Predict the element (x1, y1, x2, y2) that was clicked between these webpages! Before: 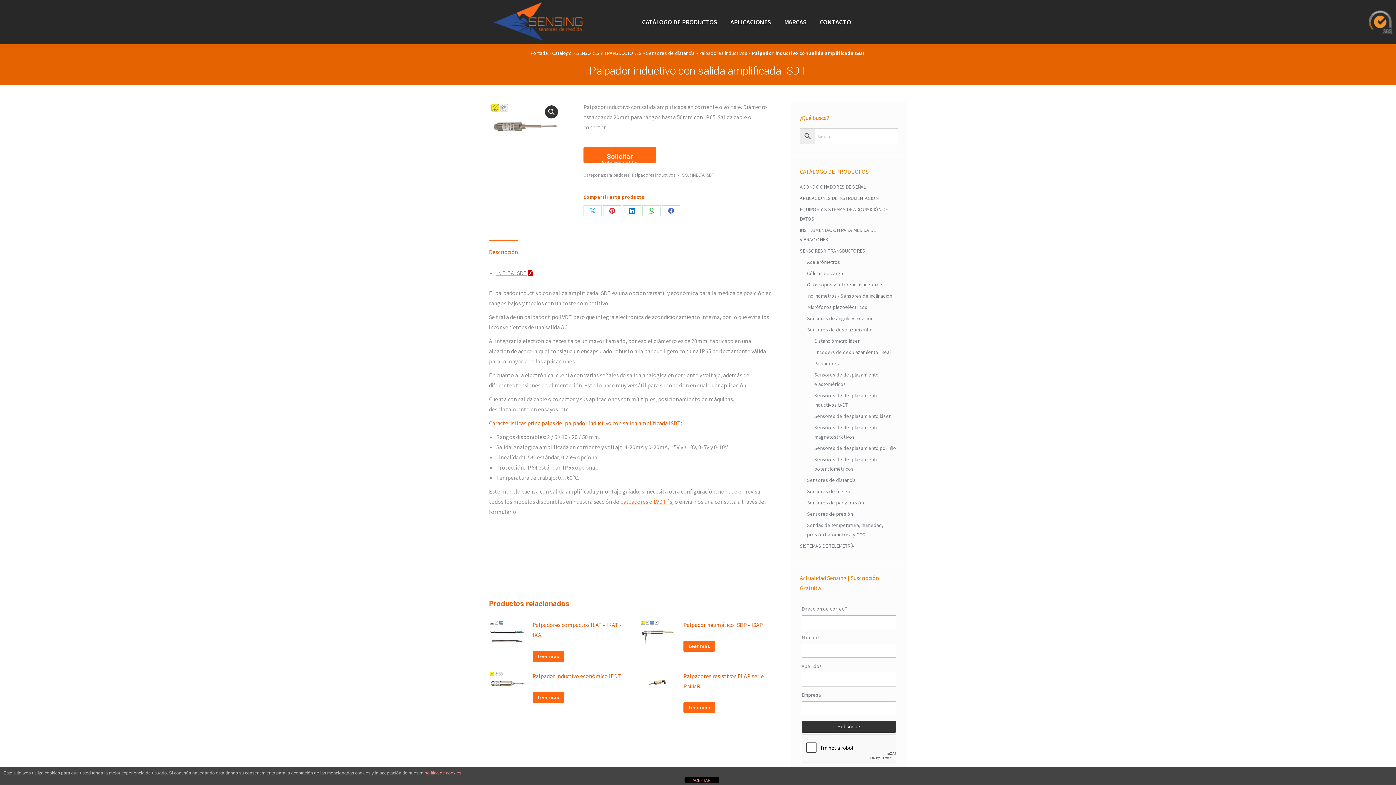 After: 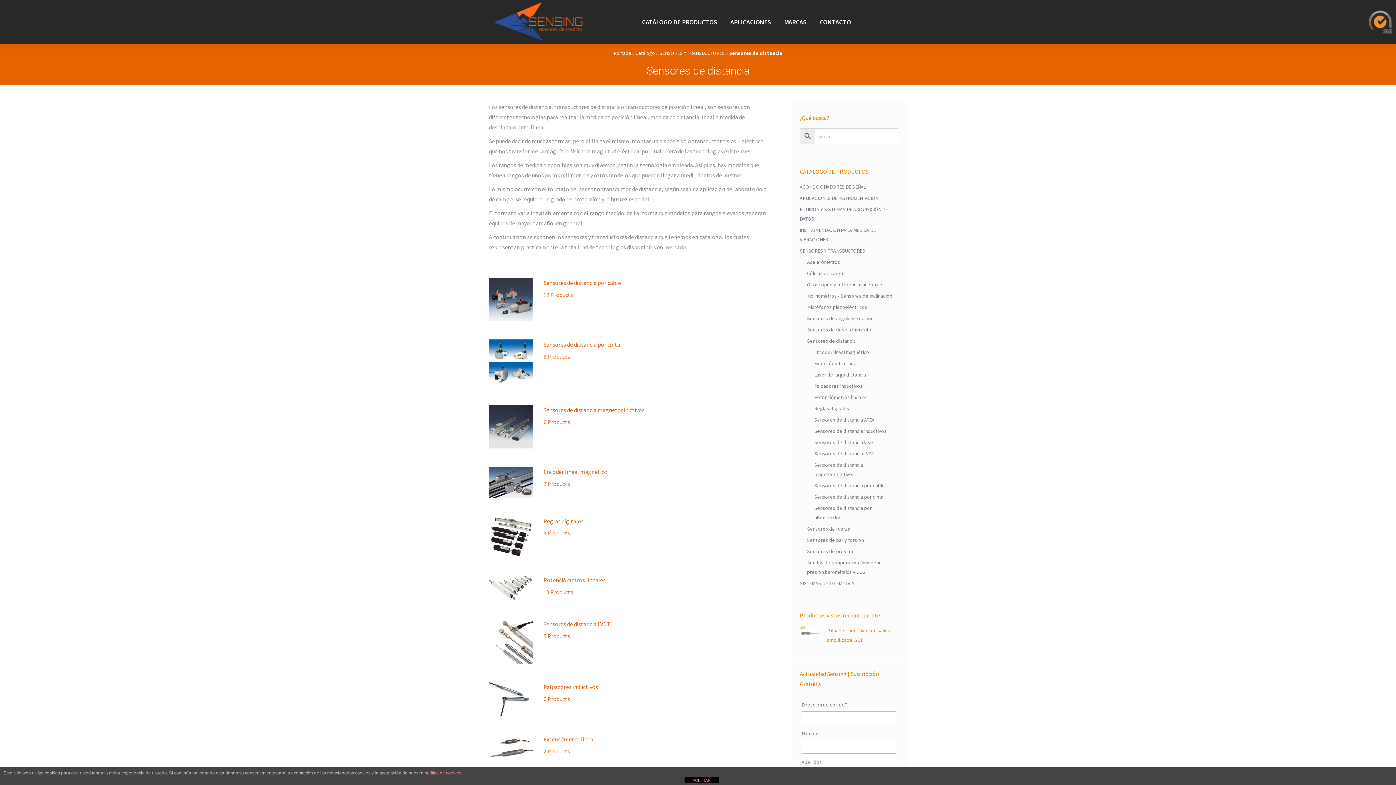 Action: bbox: (646, 49, 694, 56) label: Sensores de distancia